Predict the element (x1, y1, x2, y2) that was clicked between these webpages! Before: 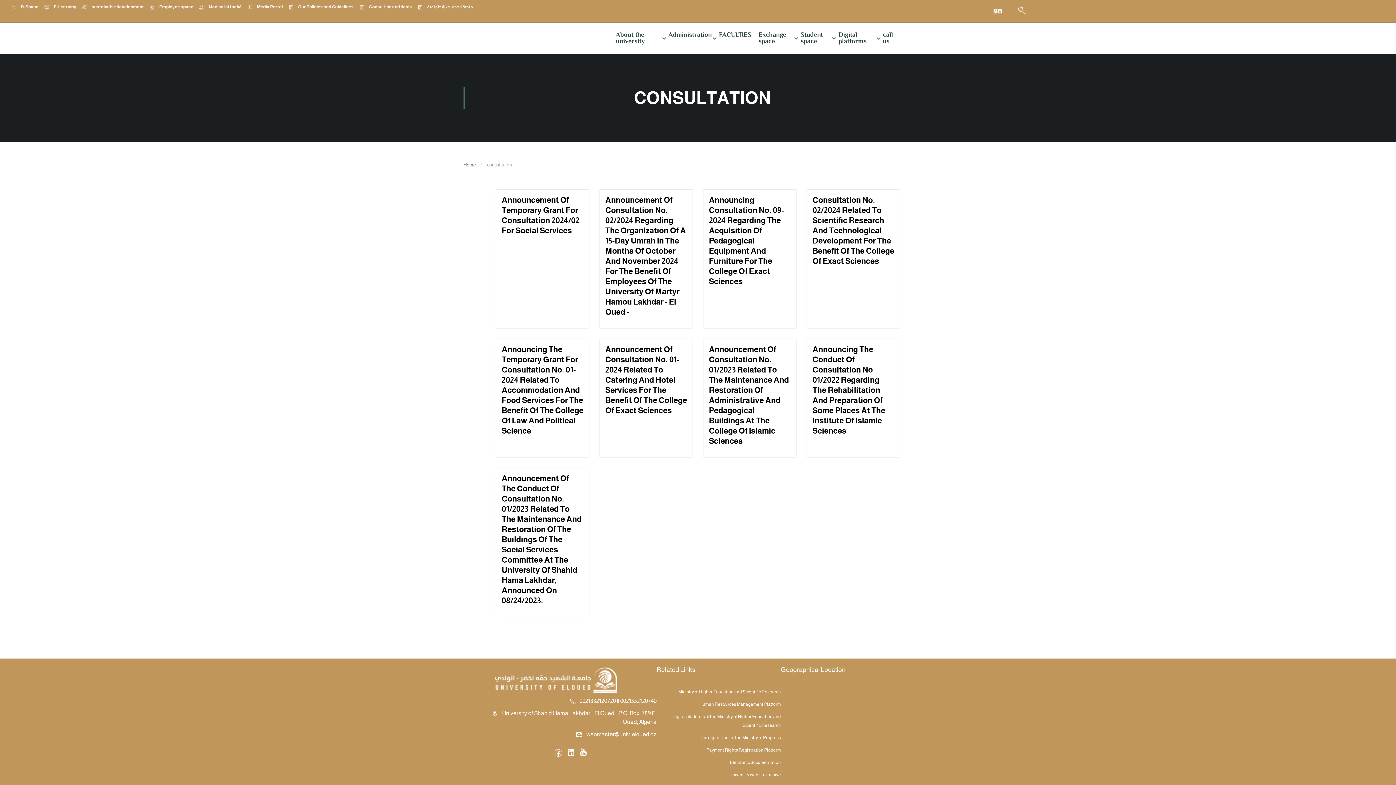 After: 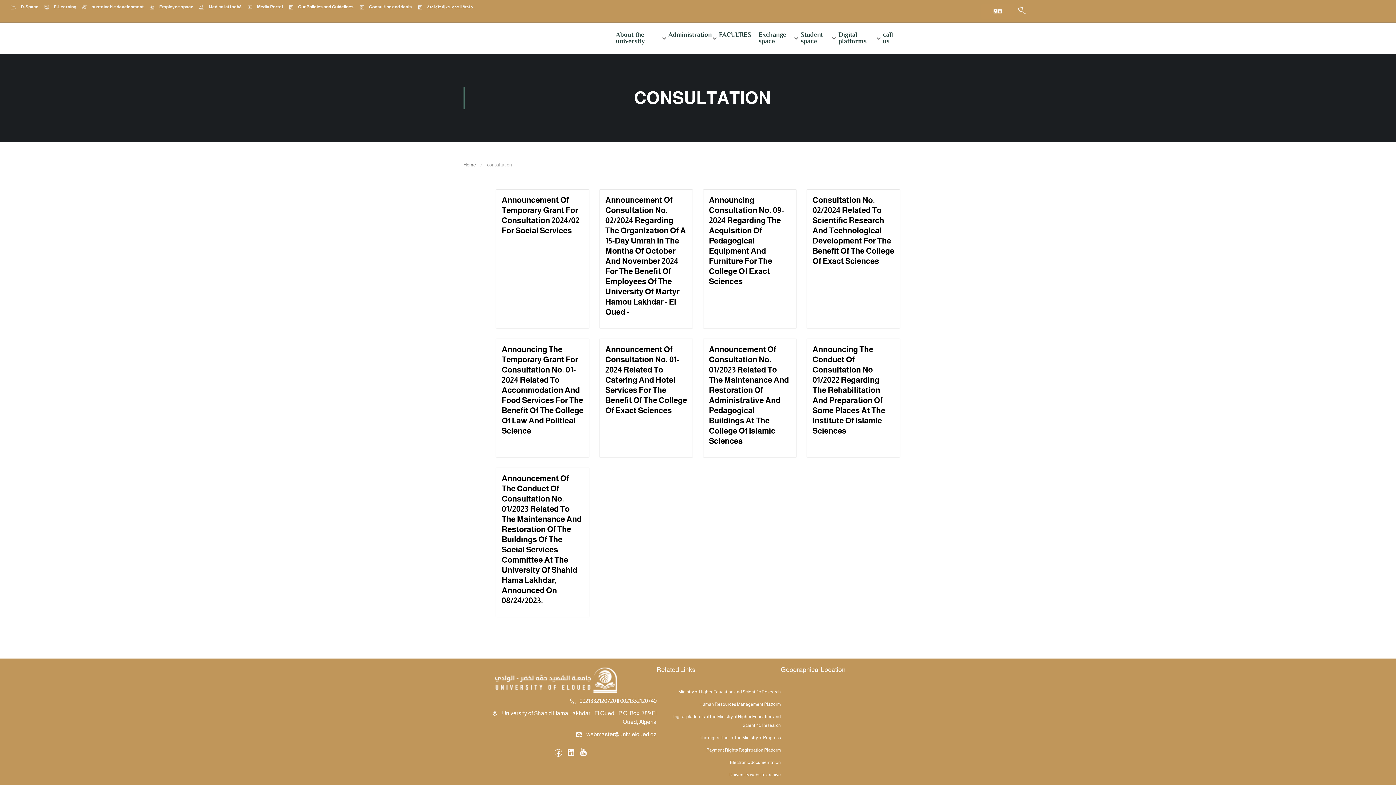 Action: label:  Our Policies and Guidelines bbox: (288, 4, 353, 9)